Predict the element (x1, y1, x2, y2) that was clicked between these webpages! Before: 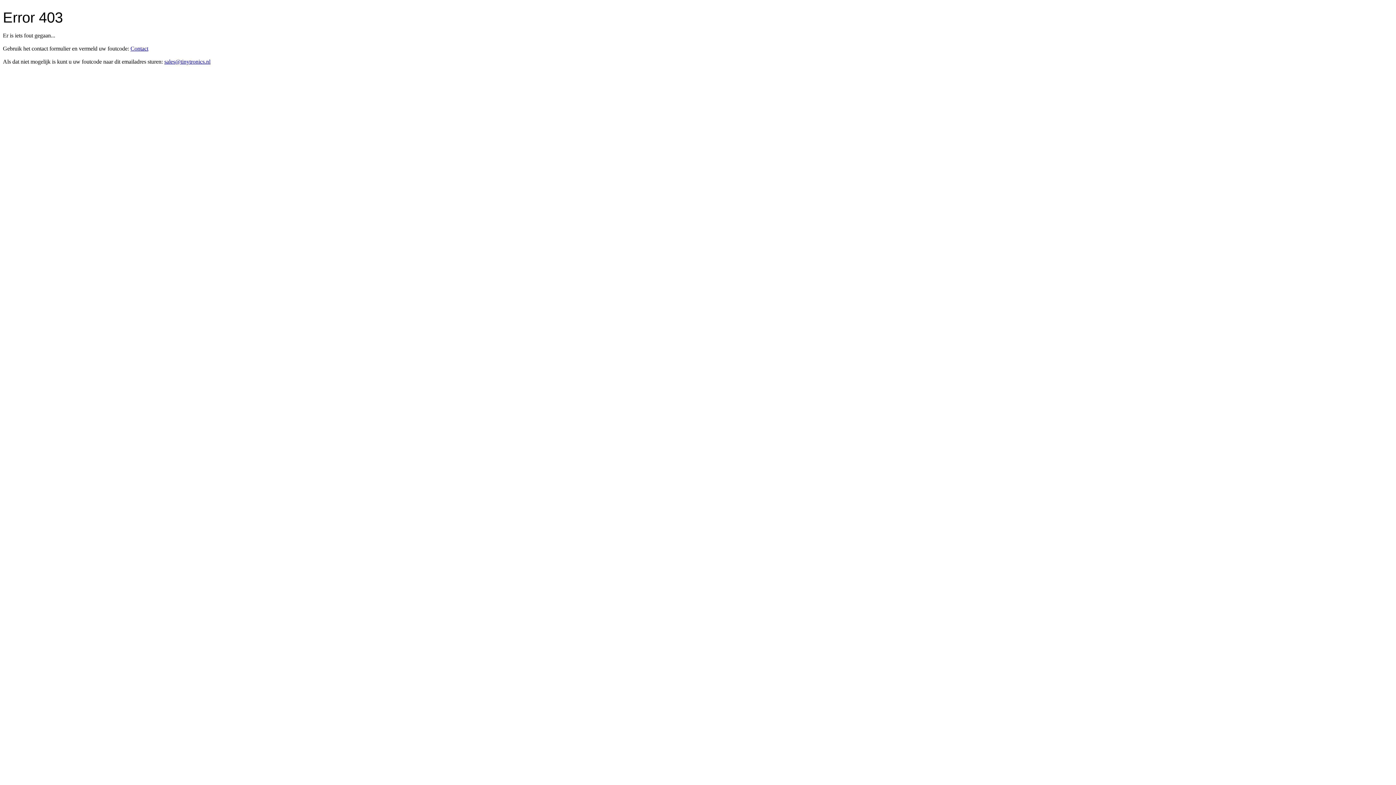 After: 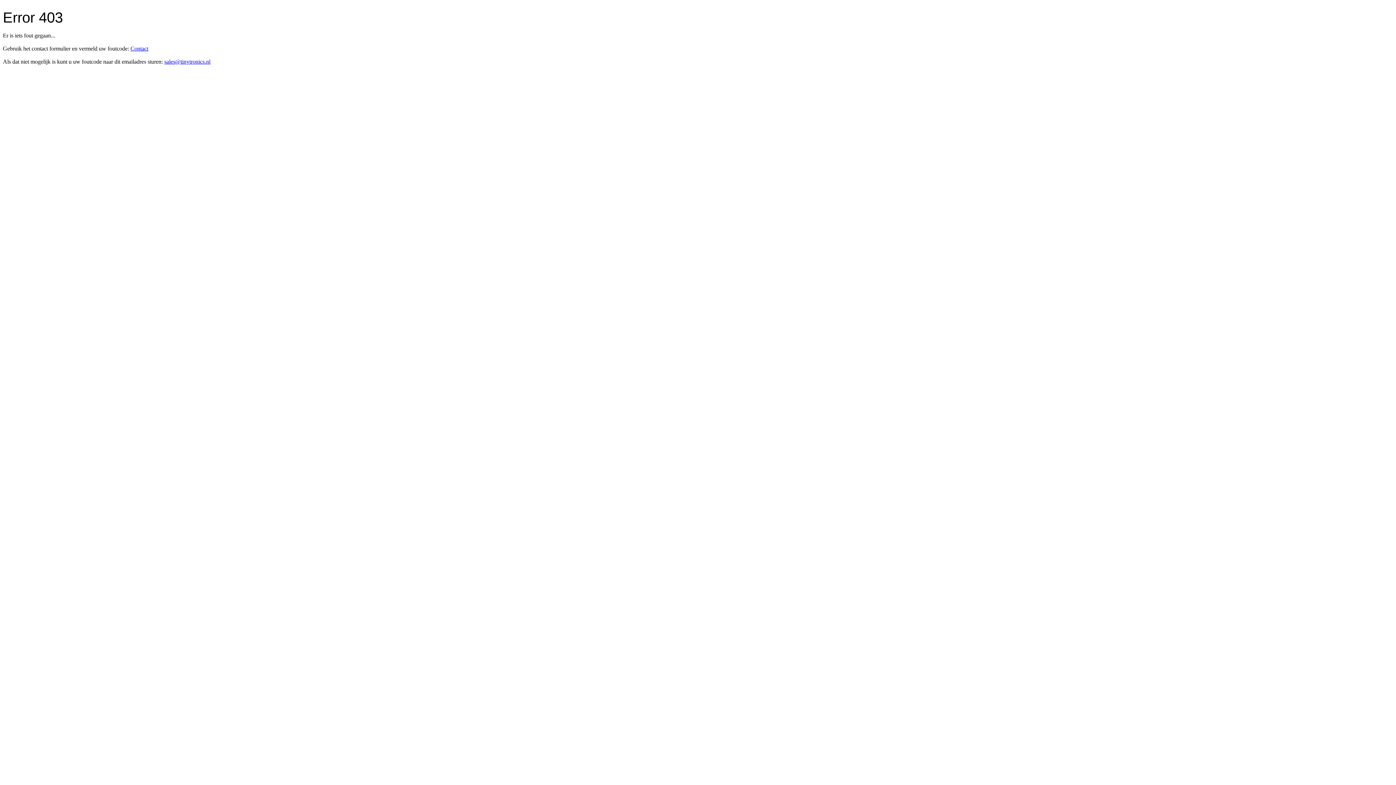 Action: label: Contact bbox: (130, 45, 148, 51)